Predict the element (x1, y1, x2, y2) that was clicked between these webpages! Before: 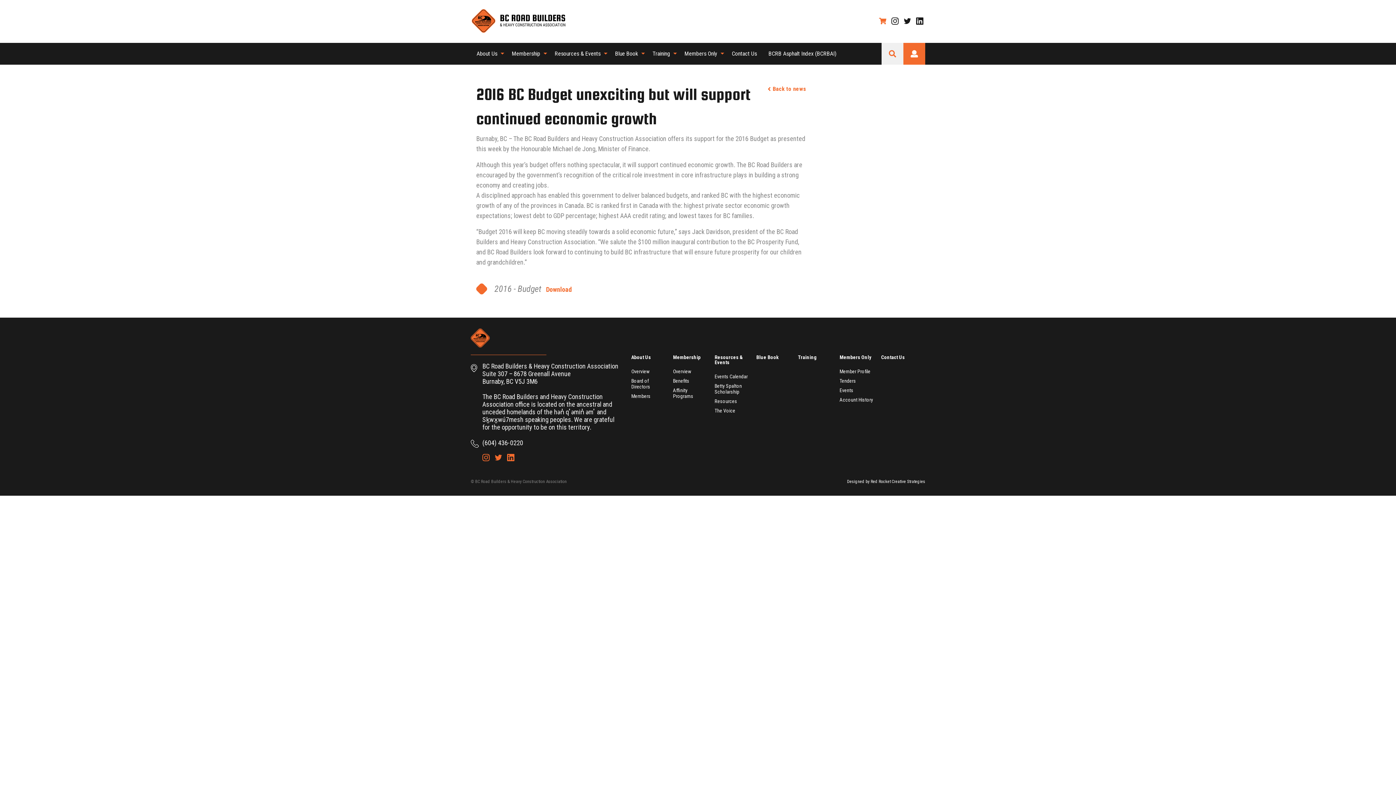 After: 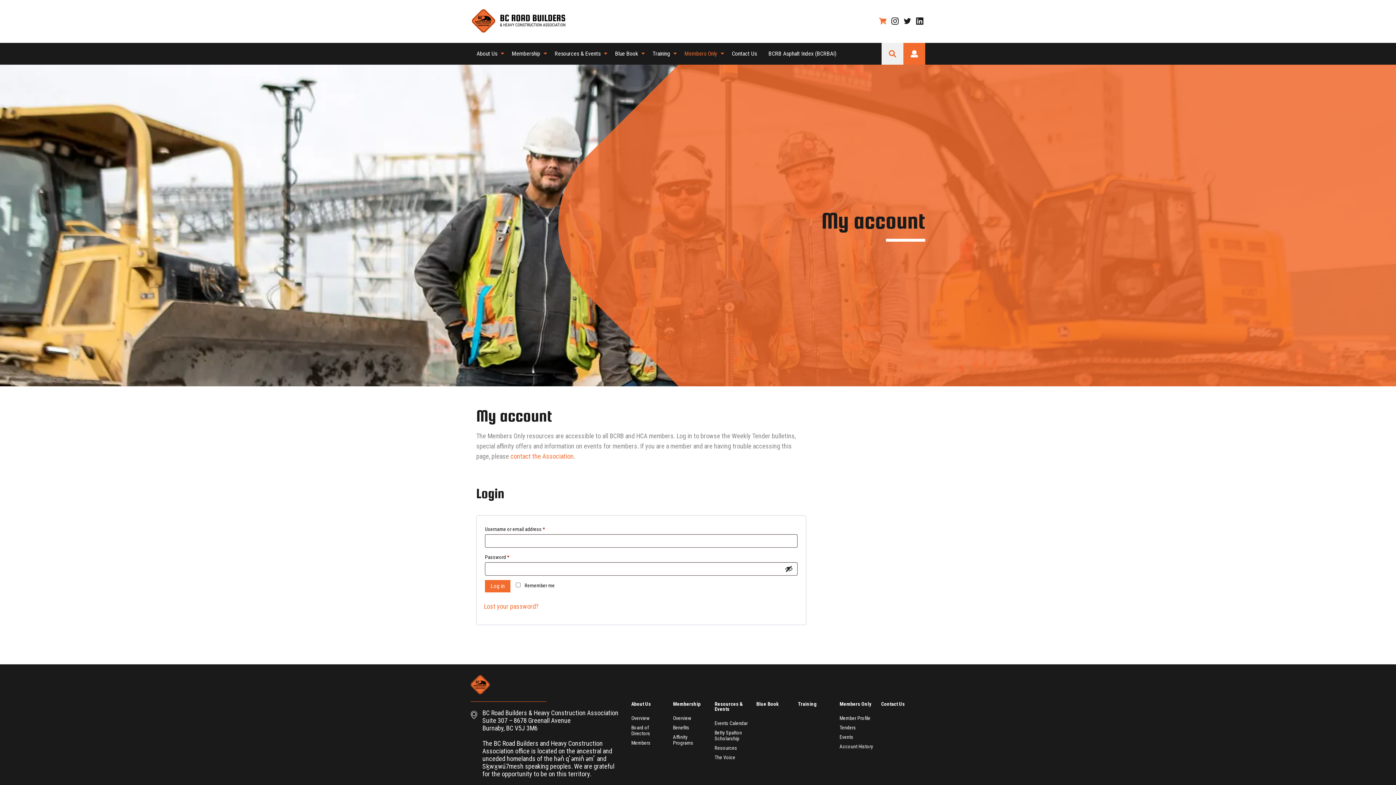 Action: label: Member Profile bbox: (839, 368, 870, 374)